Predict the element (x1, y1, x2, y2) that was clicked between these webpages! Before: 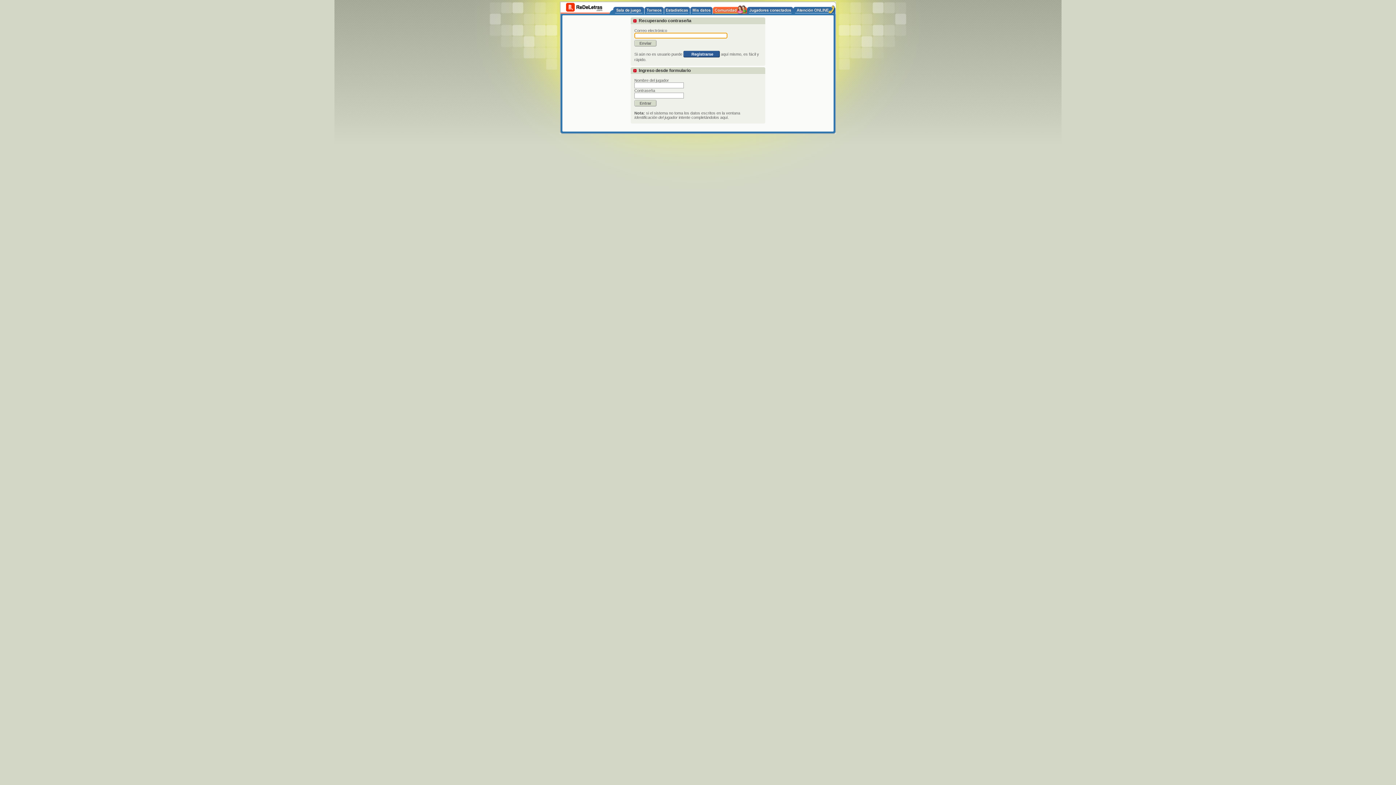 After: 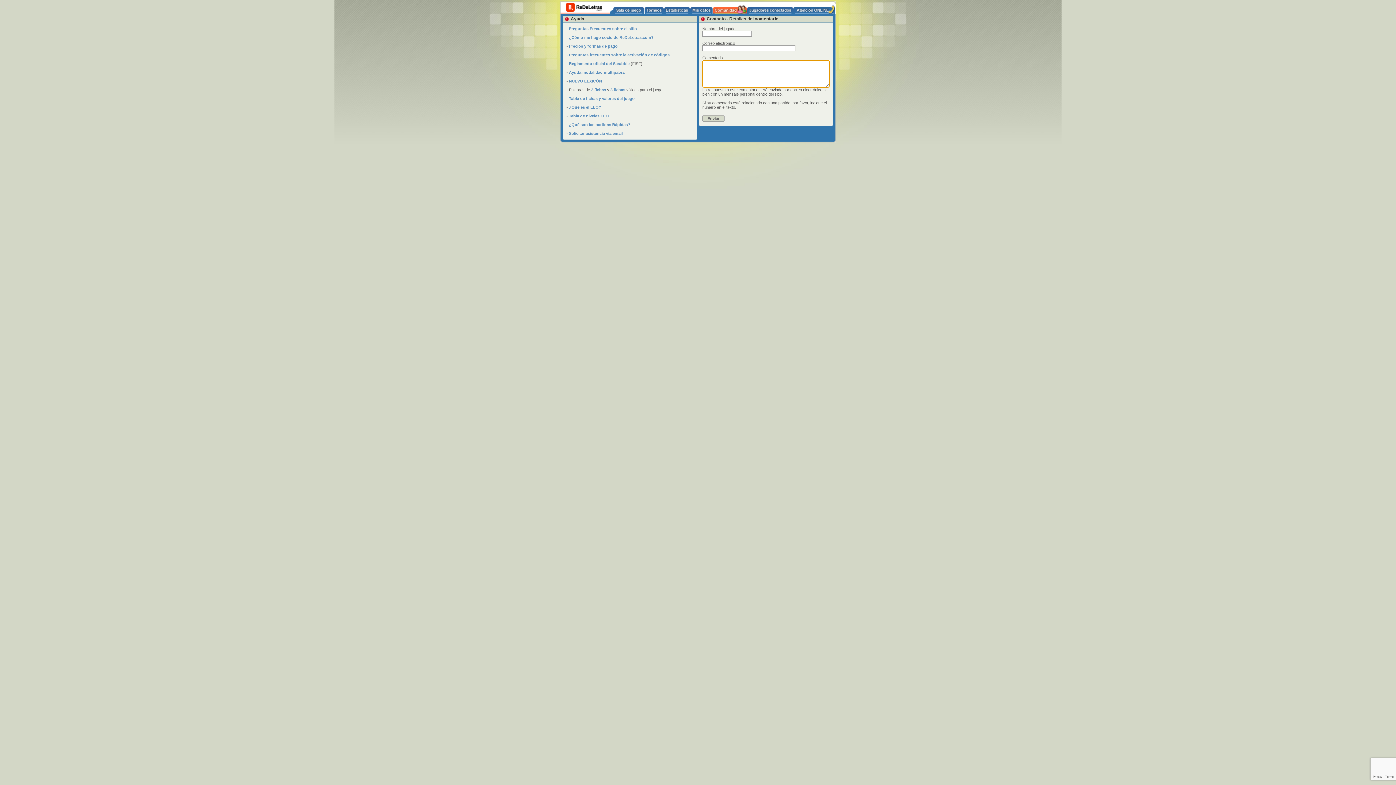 Action: label: 	 bbox: (793, 3, 836, 14)